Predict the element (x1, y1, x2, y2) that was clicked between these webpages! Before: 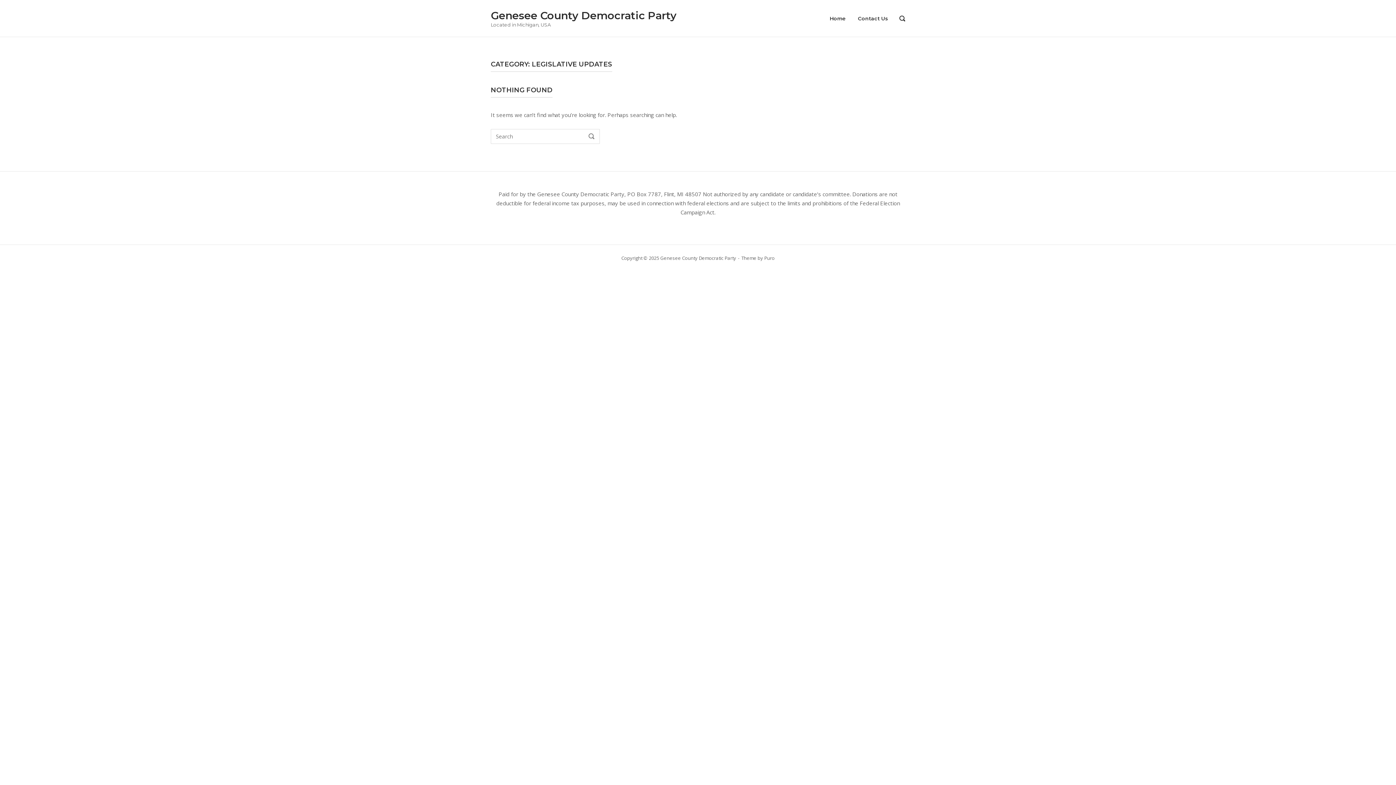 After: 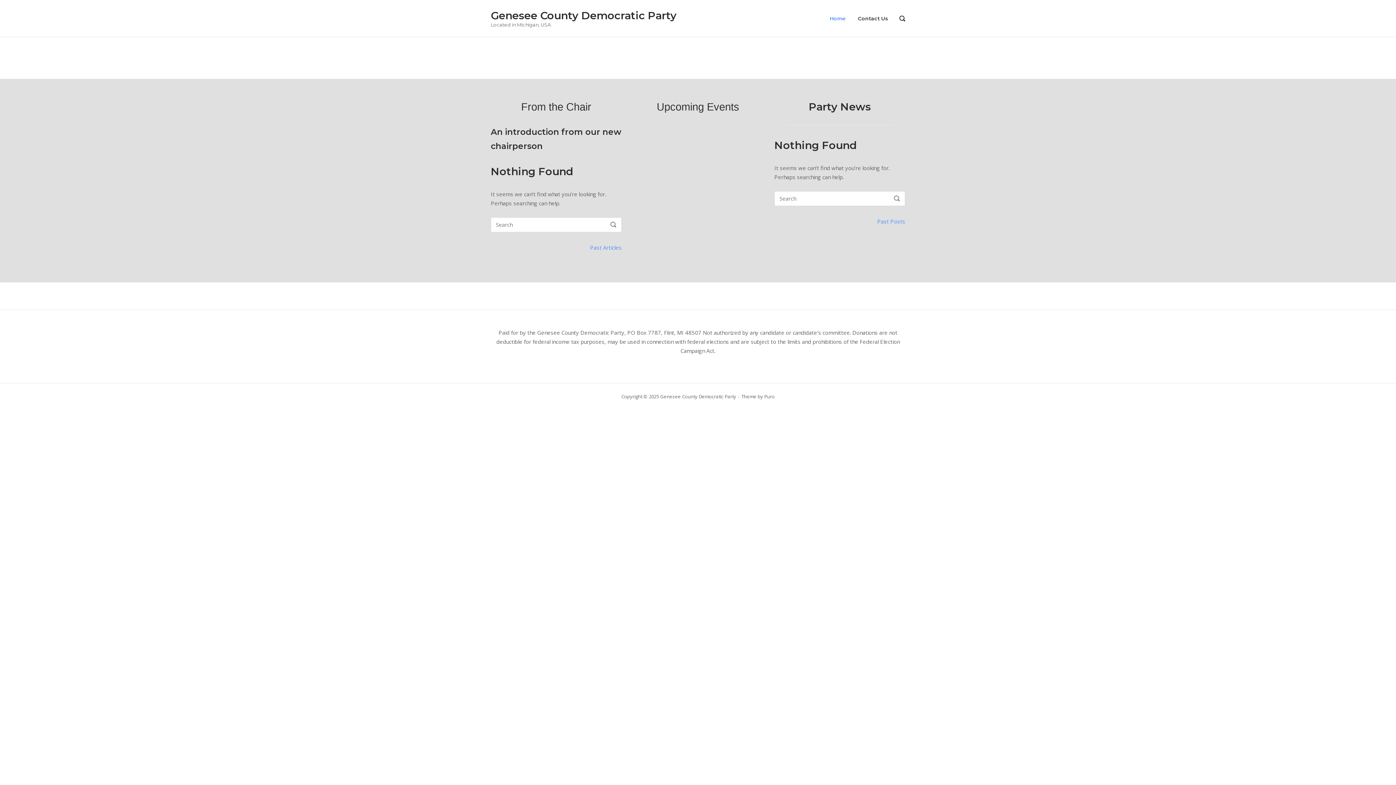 Action: label: Genesee County Democratic Party bbox: (490, 9, 676, 21)